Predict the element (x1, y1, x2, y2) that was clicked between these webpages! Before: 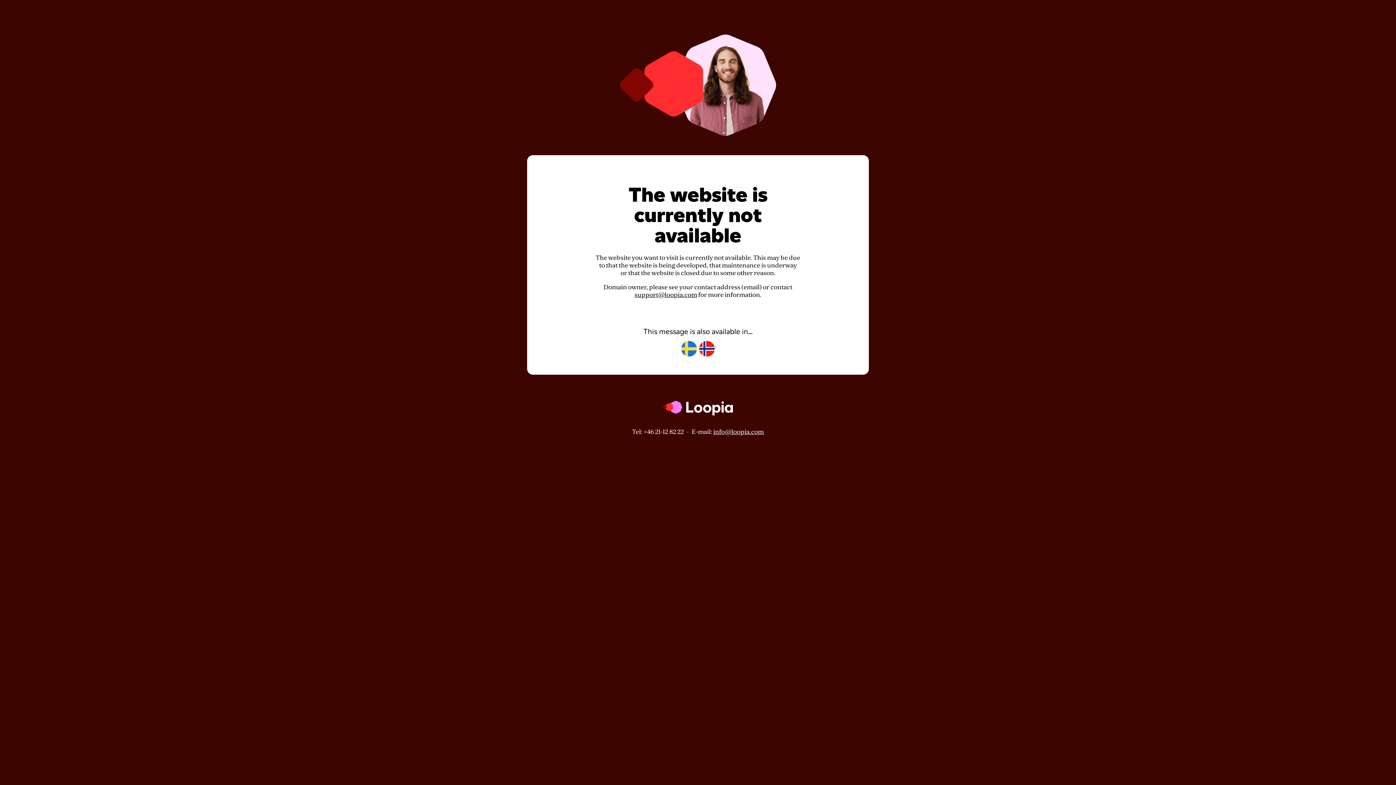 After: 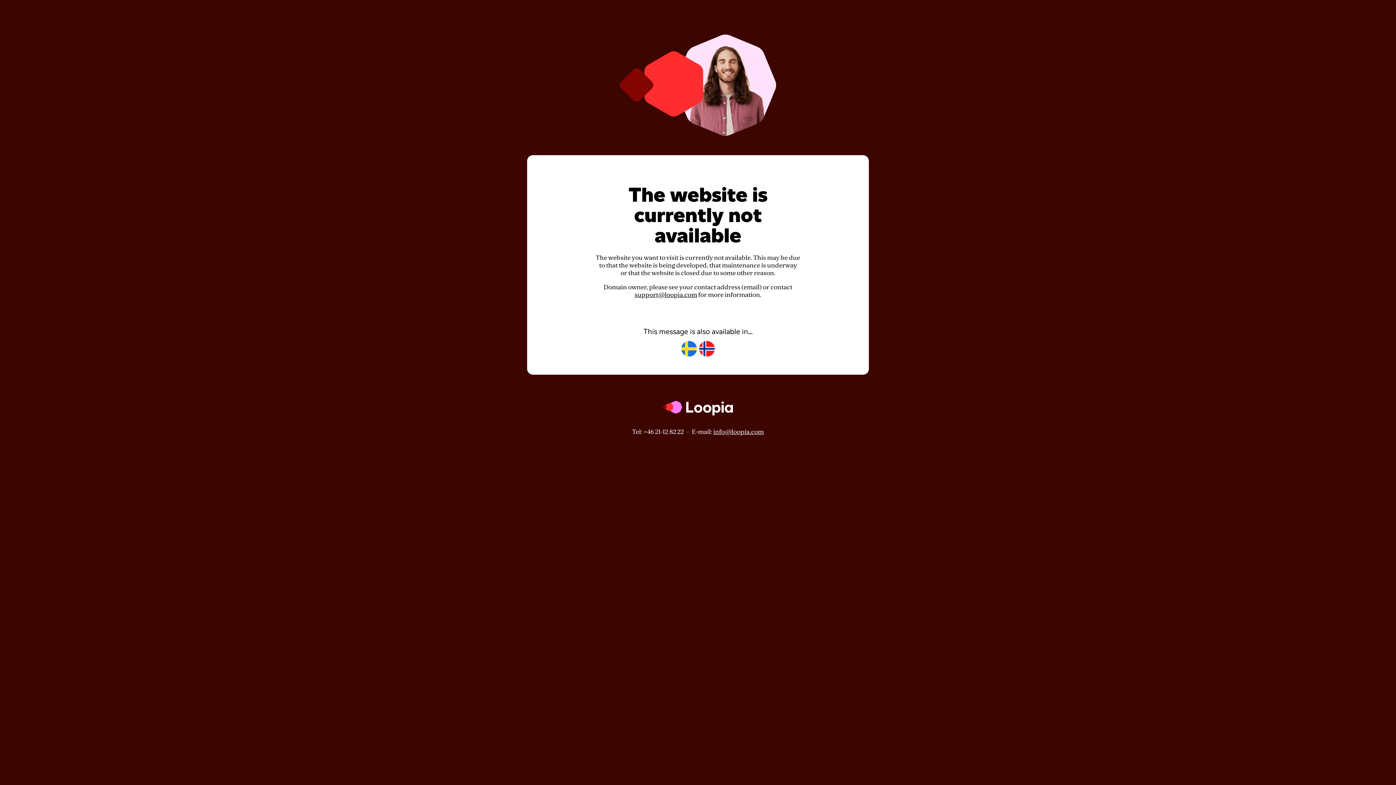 Action: bbox: (713, 428, 764, 435) label: info@loopia.com